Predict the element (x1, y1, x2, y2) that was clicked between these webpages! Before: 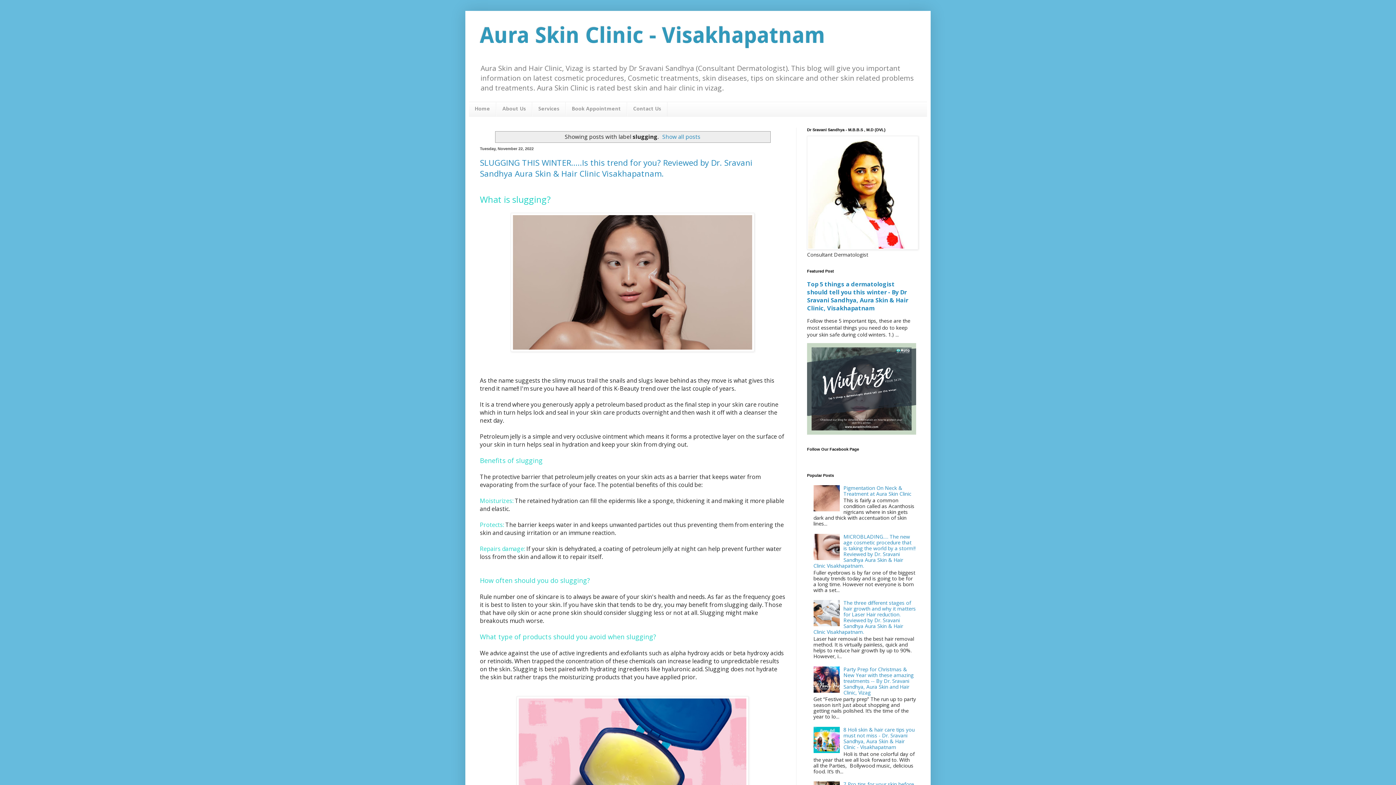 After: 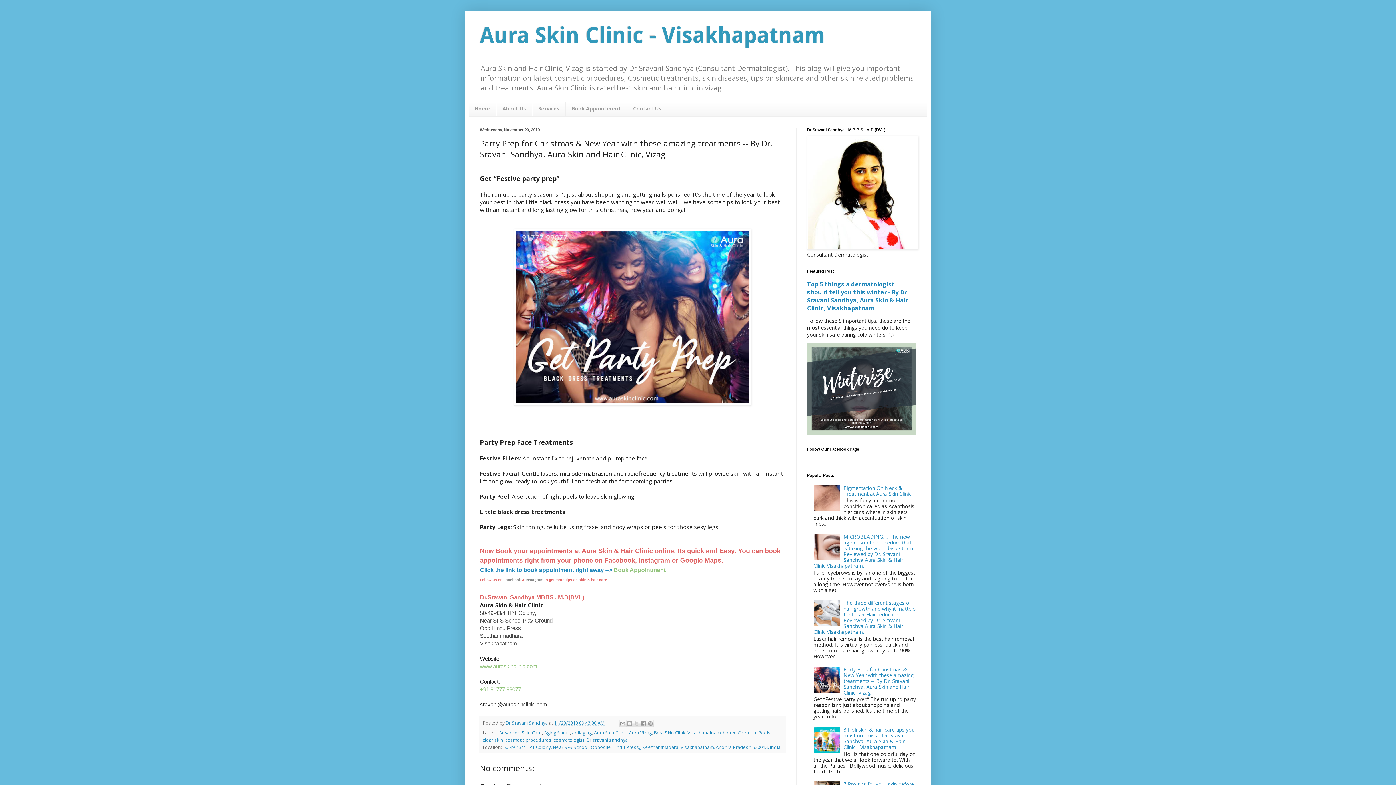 Action: bbox: (843, 666, 913, 696) label: Party Prep for Christmas & New Year with these amazing treatments -- By Dr. Sravani Sandhya, Aura Skin and Hair Clinic, Vizag